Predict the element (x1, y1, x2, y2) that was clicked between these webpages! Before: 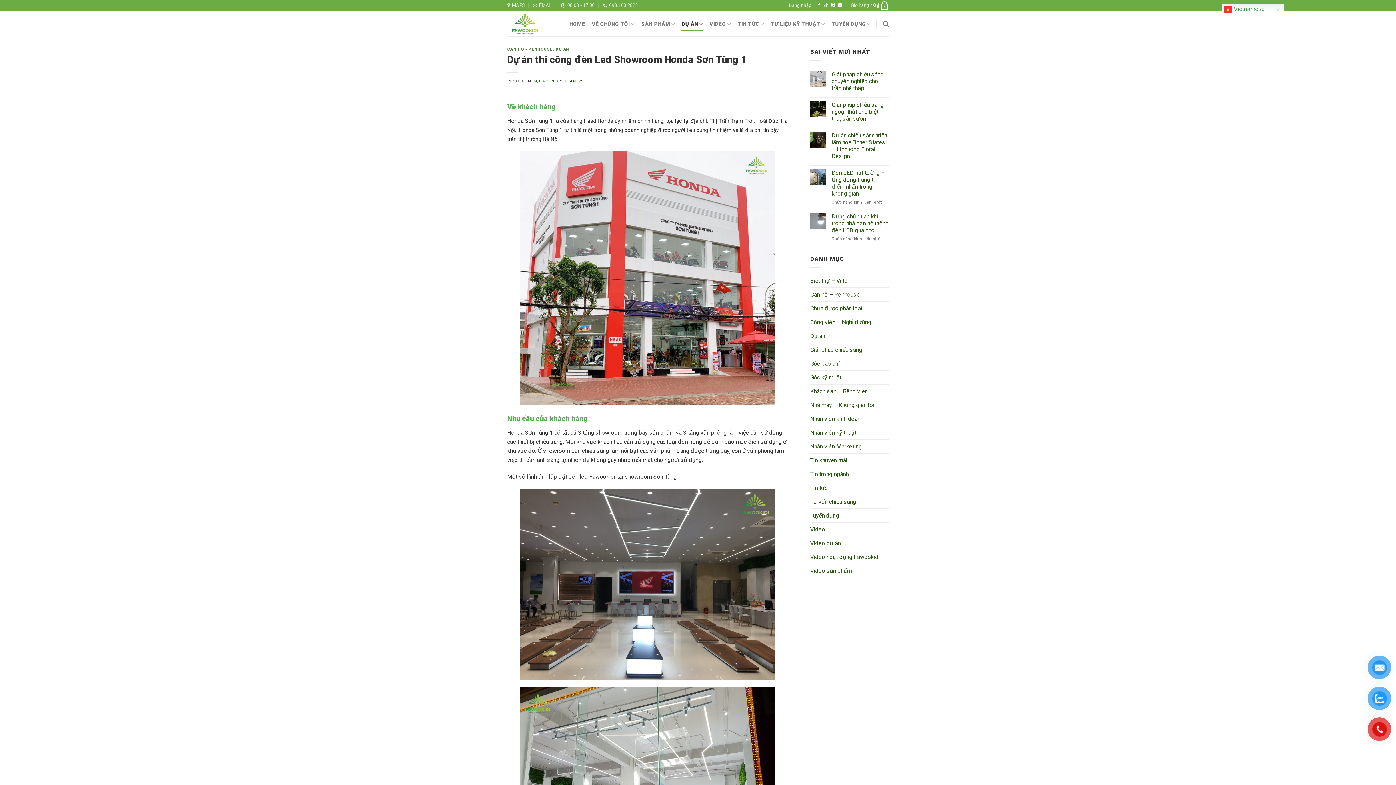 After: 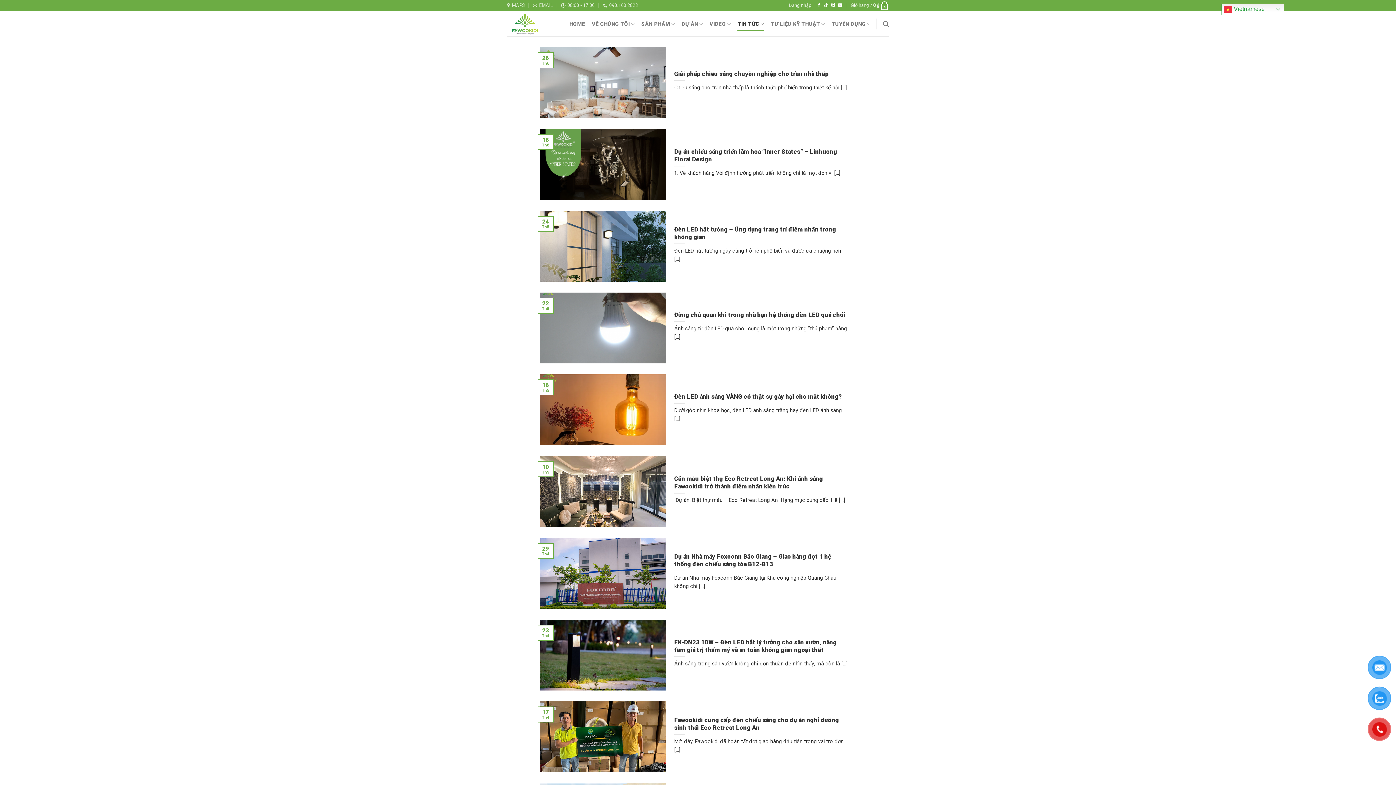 Action: bbox: (810, 357, 839, 370) label: Góc báo chí